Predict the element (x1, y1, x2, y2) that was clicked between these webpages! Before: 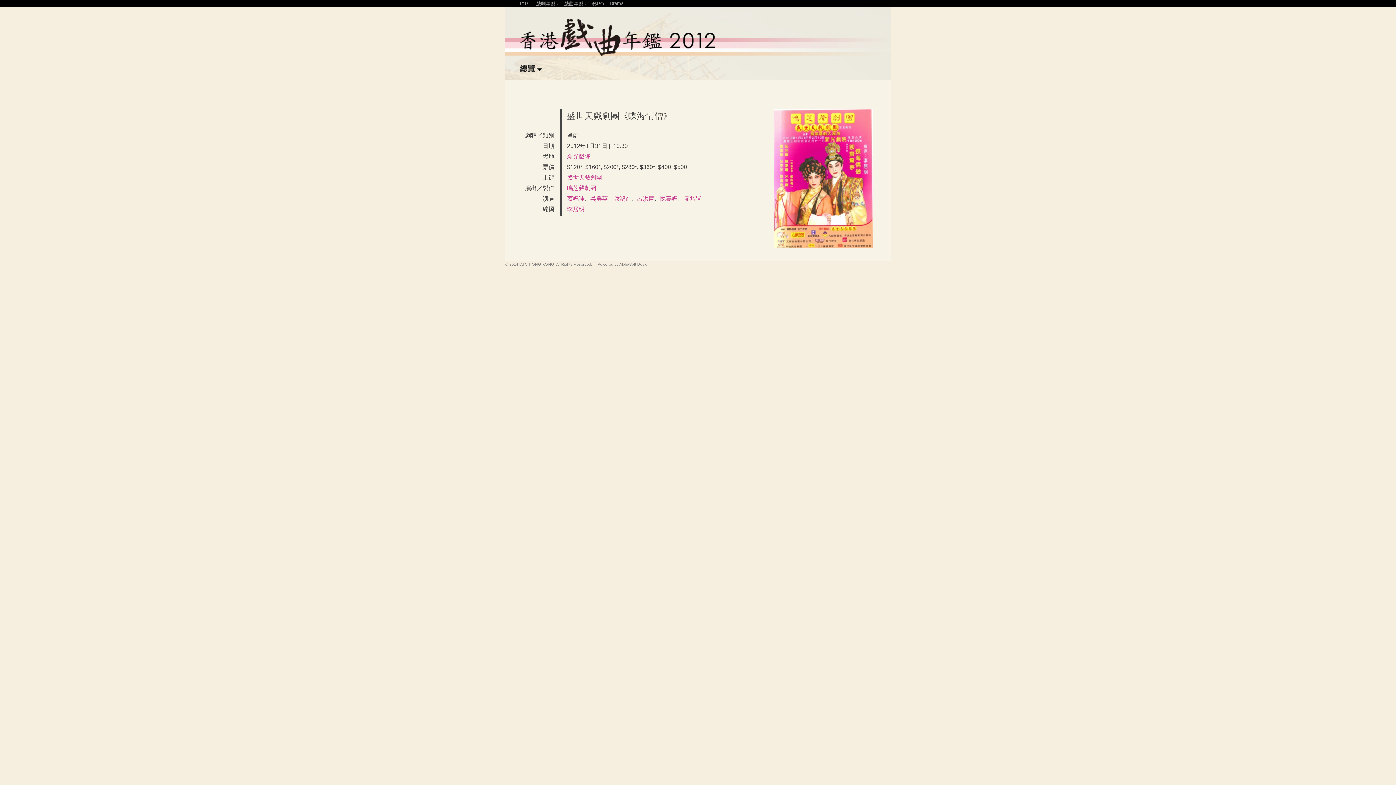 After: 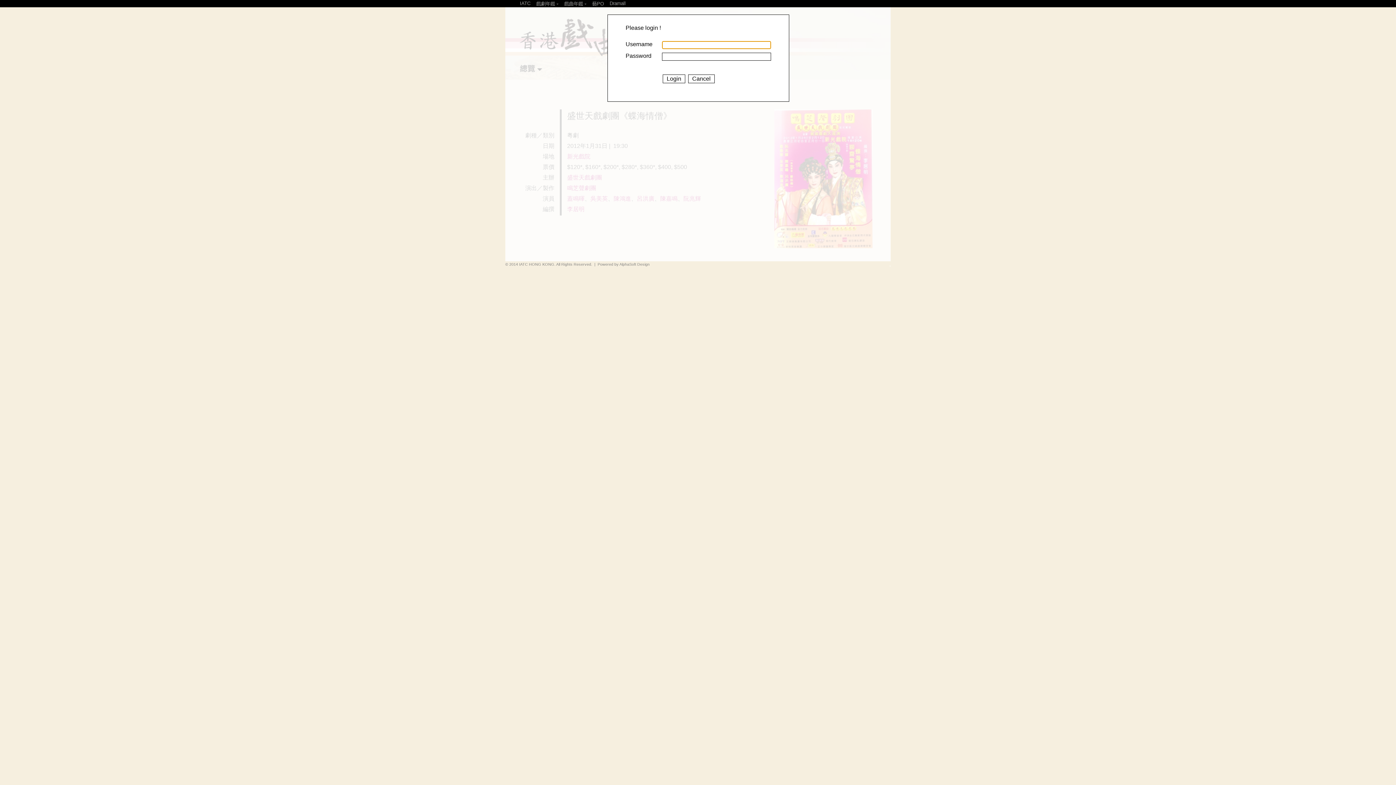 Action: bbox: (889, 262, 890, 266) label: .